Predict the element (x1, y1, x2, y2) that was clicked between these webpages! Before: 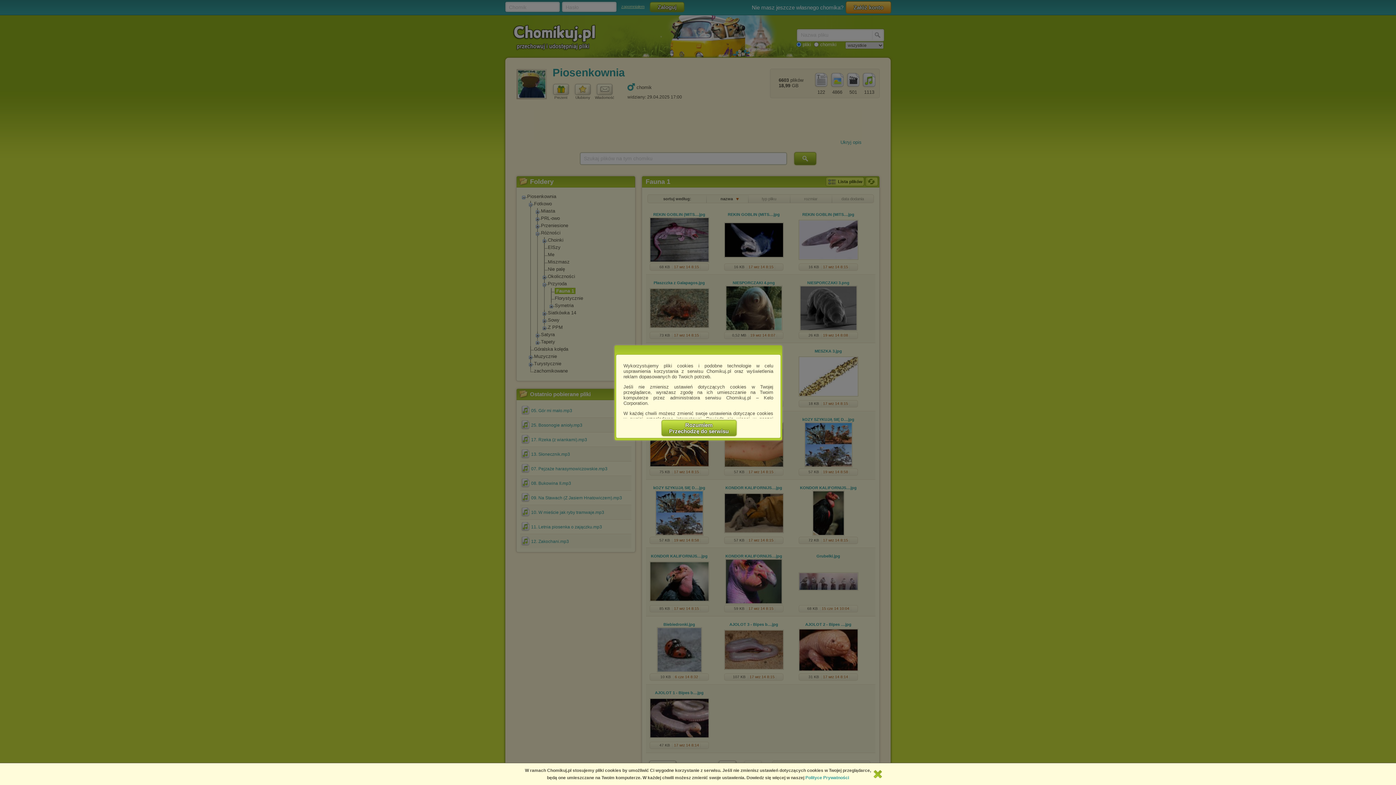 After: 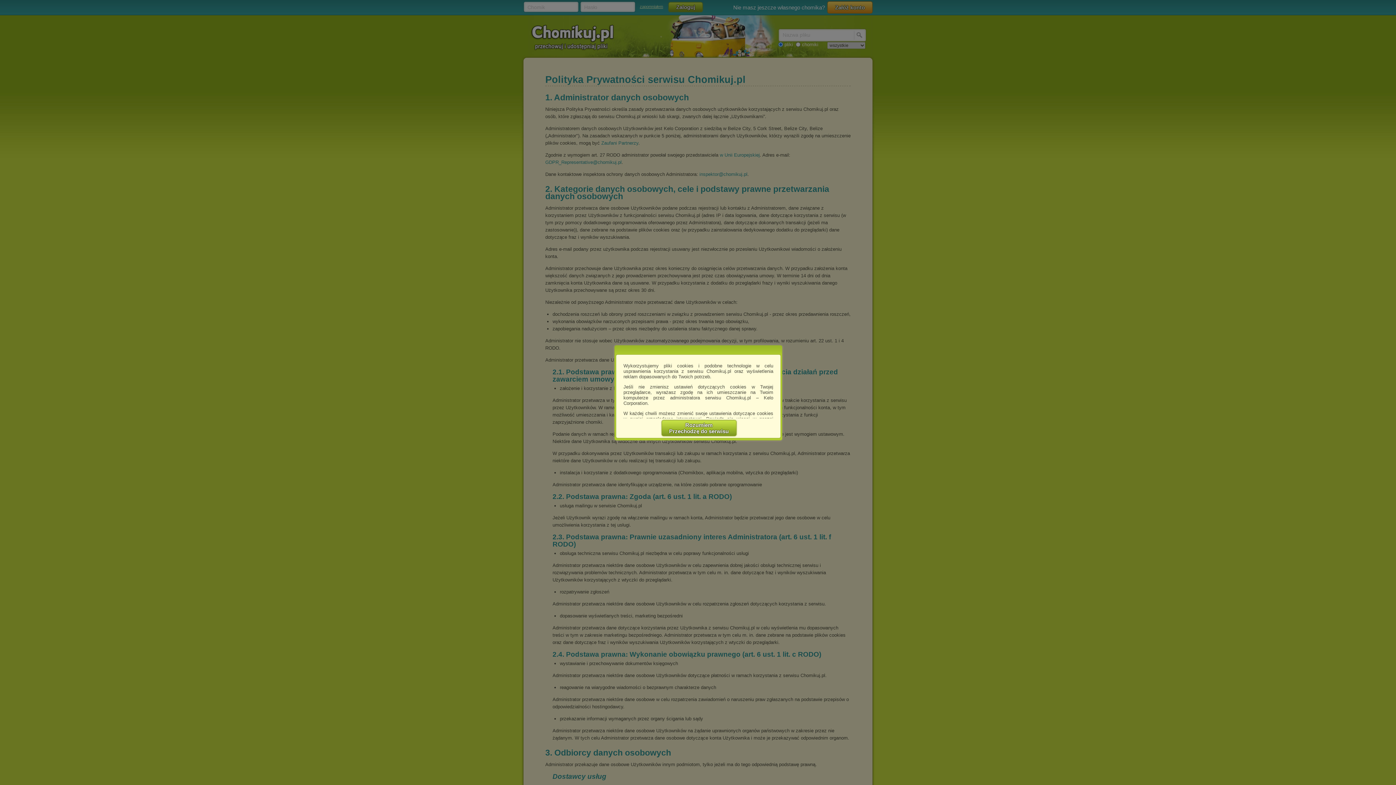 Action: bbox: (805, 775, 849, 780) label: Polityce Prywatności